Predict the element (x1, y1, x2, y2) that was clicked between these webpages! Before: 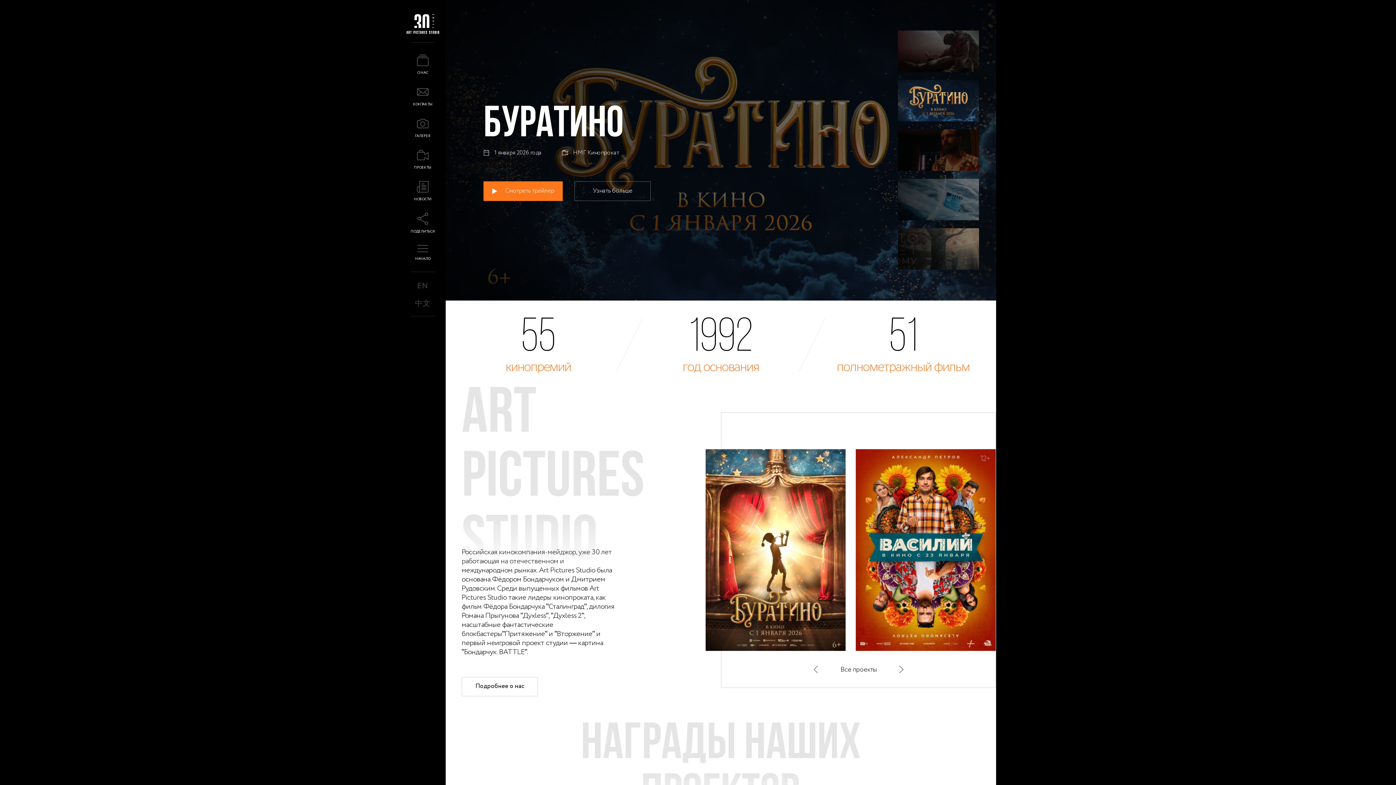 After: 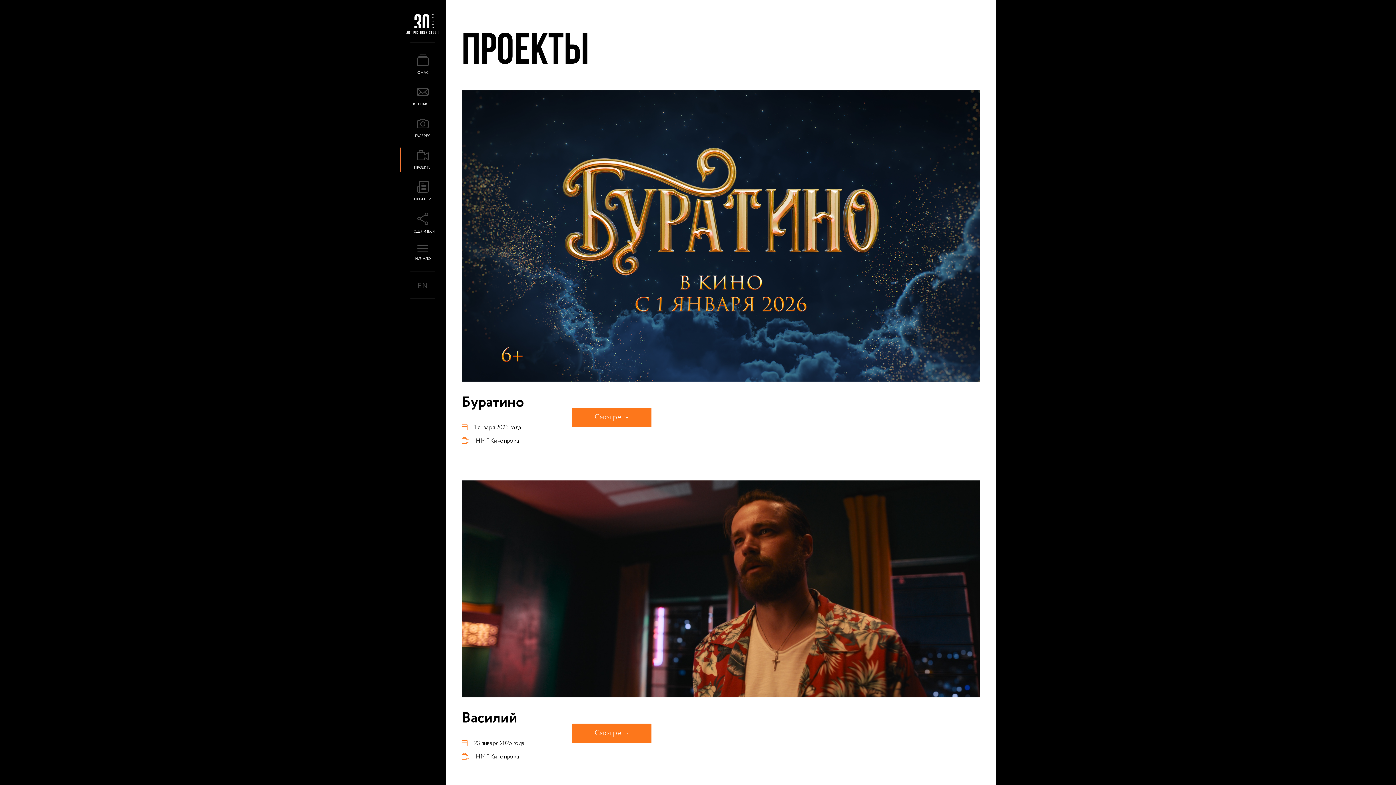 Action: bbox: (400, 149, 445, 170) label: ПРОЕКТЫ